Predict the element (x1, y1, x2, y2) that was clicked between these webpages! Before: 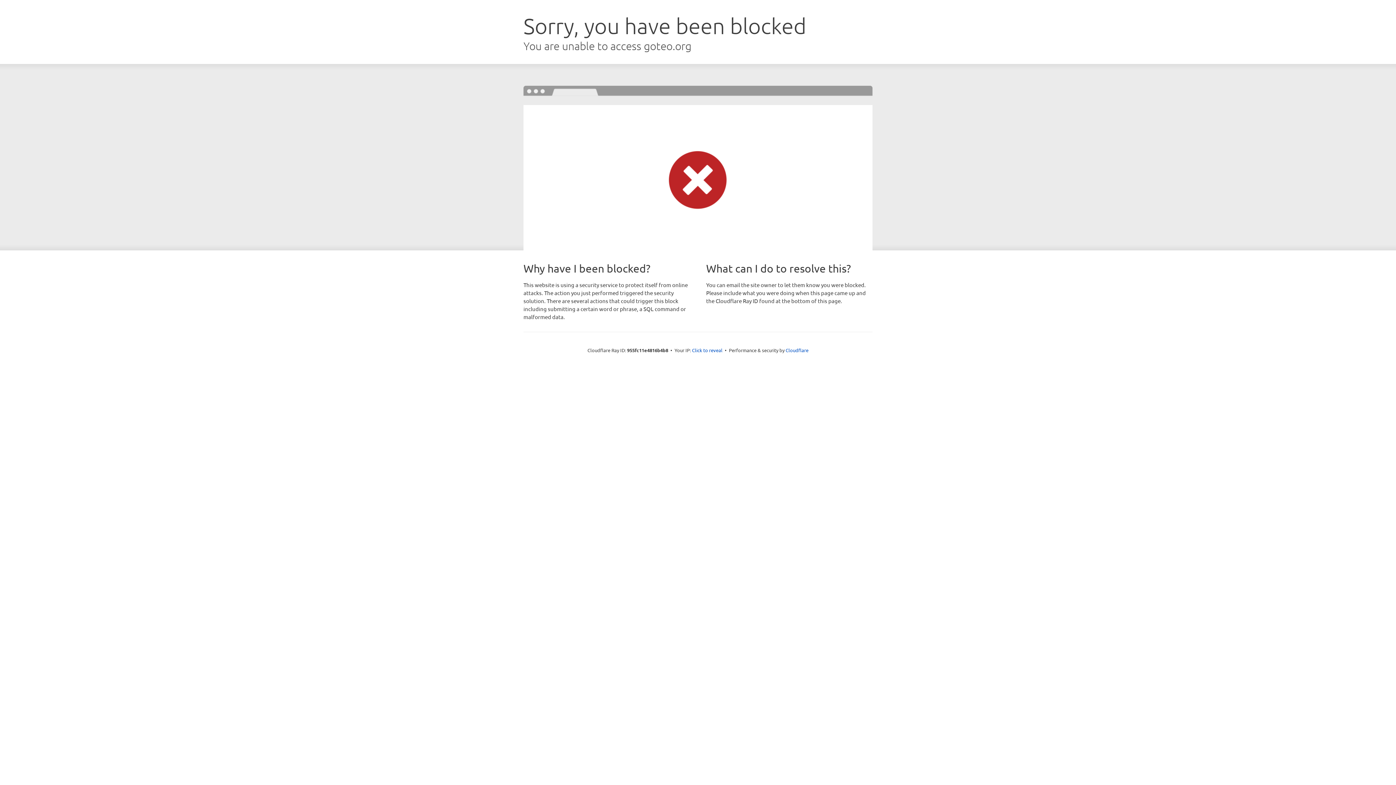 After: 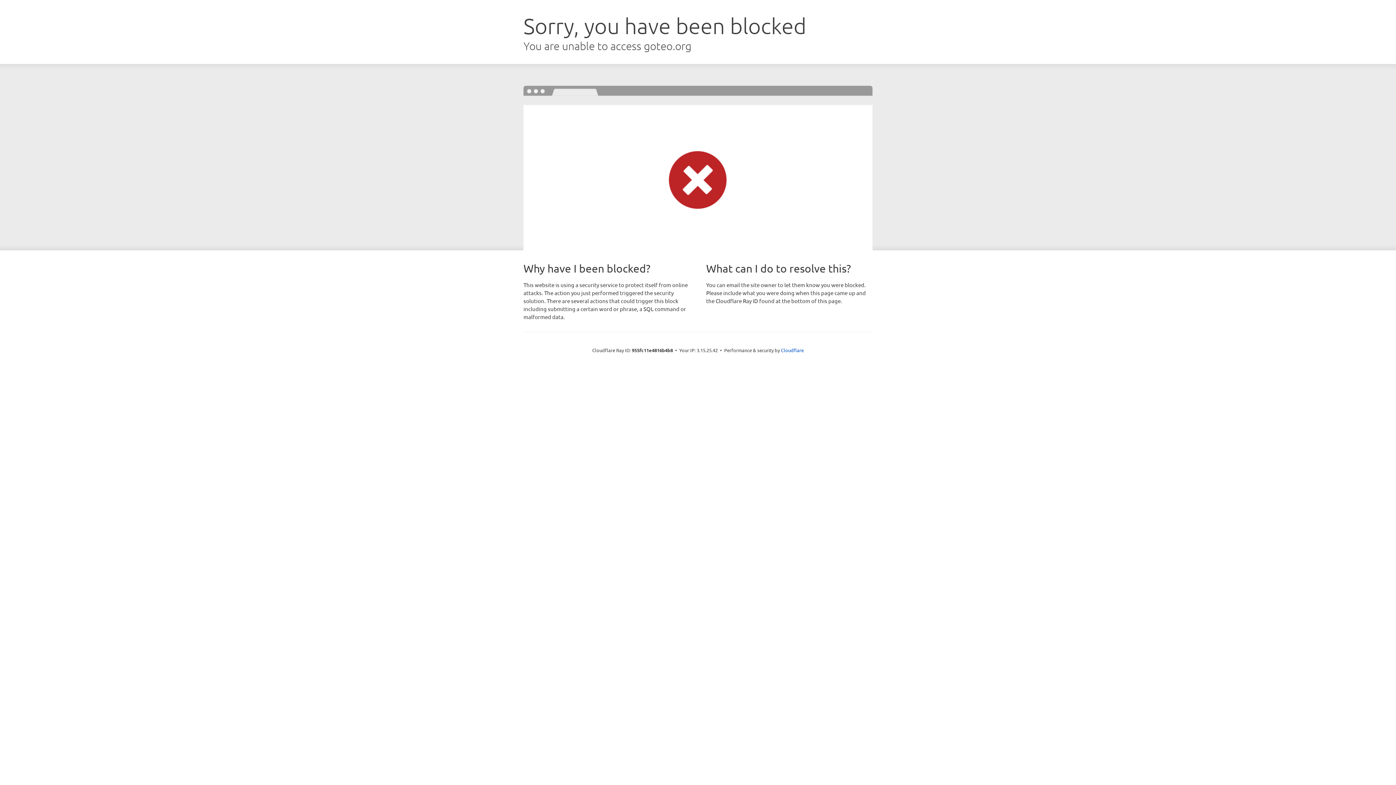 Action: label: Click to reveal bbox: (692, 346, 722, 353)